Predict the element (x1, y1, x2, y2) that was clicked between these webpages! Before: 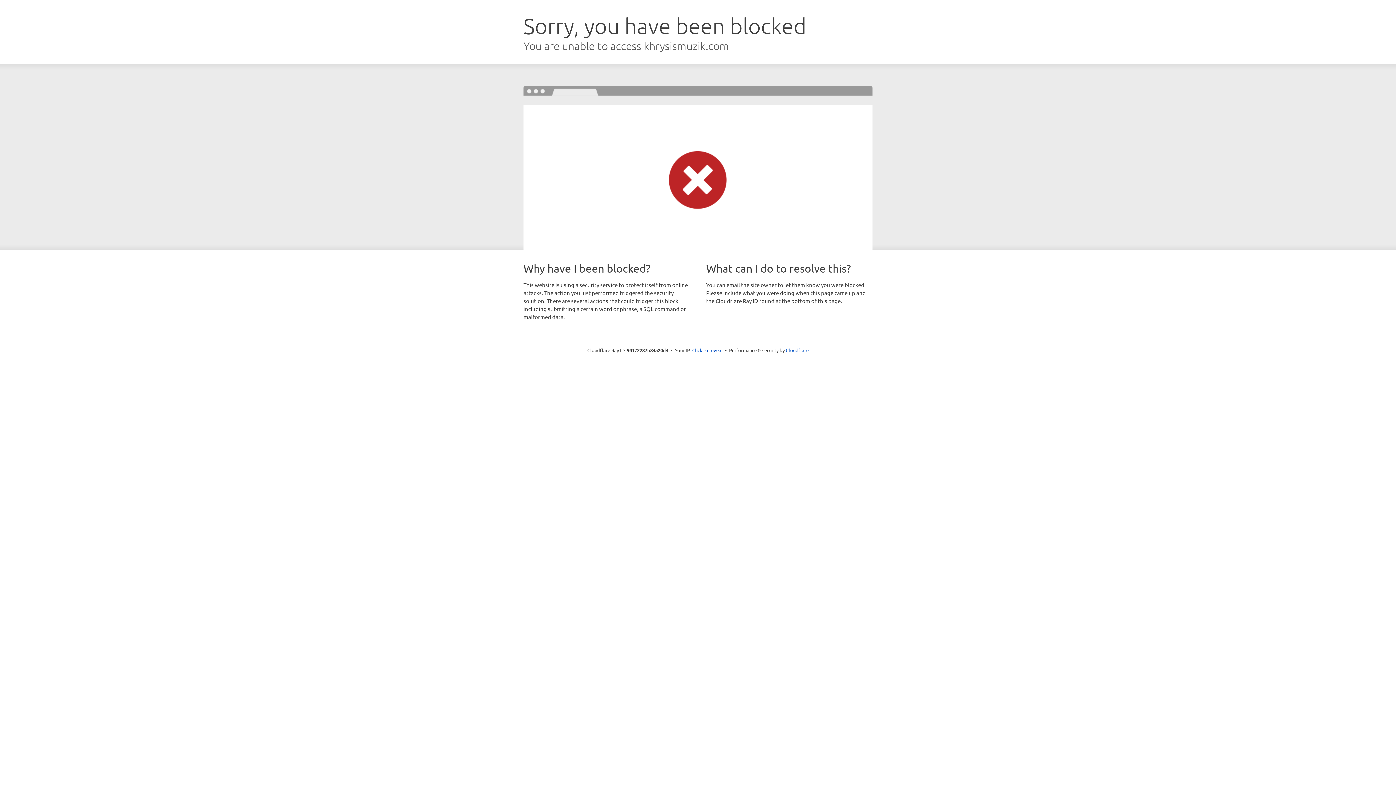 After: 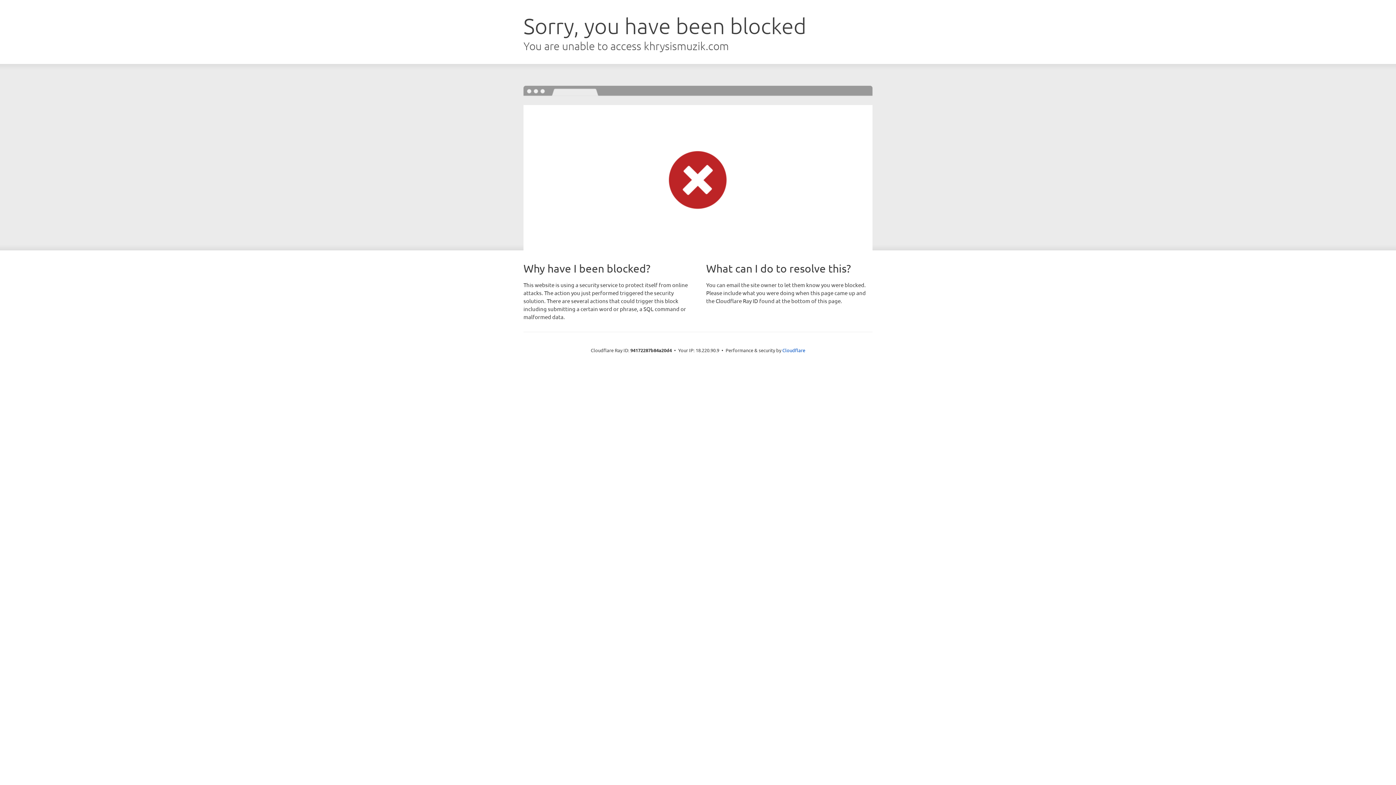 Action: bbox: (692, 346, 722, 353) label: Click to reveal